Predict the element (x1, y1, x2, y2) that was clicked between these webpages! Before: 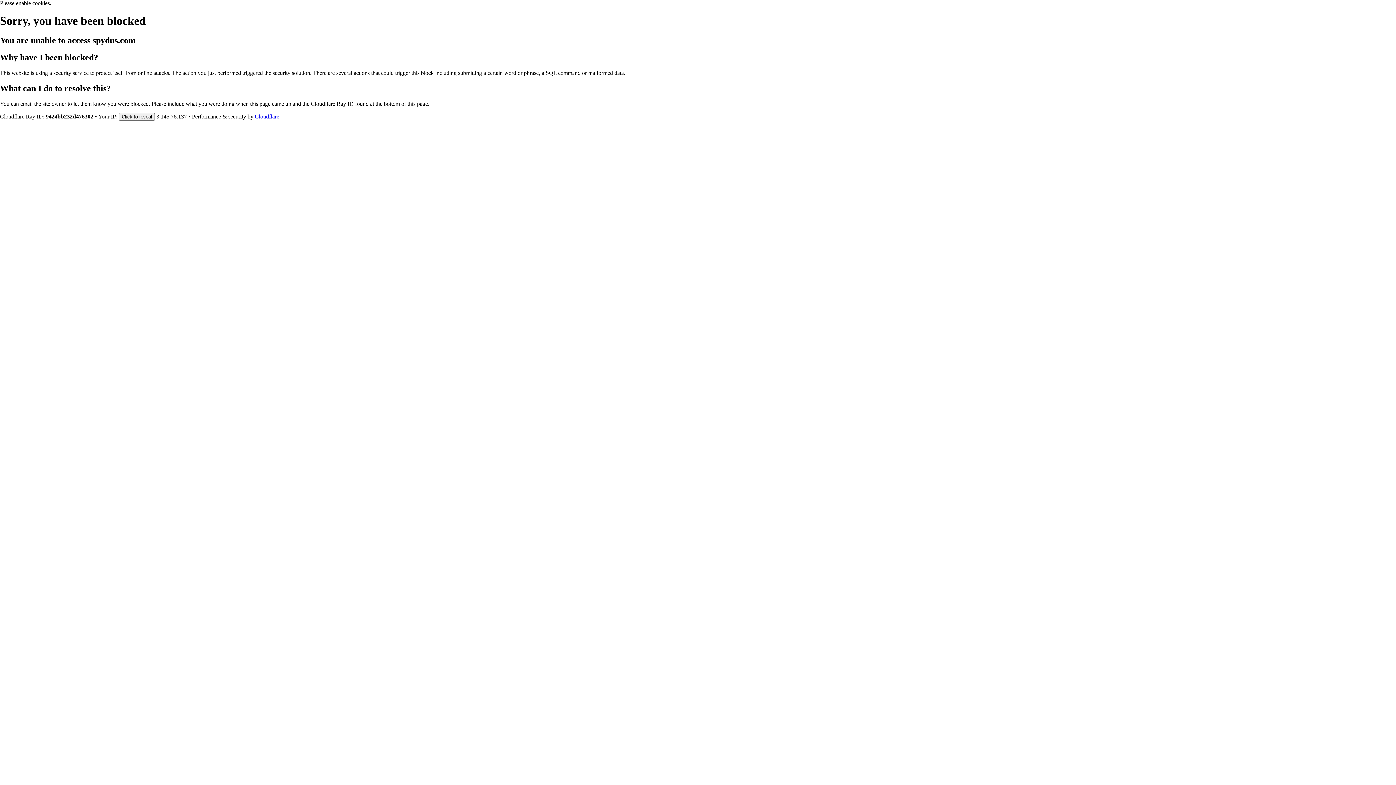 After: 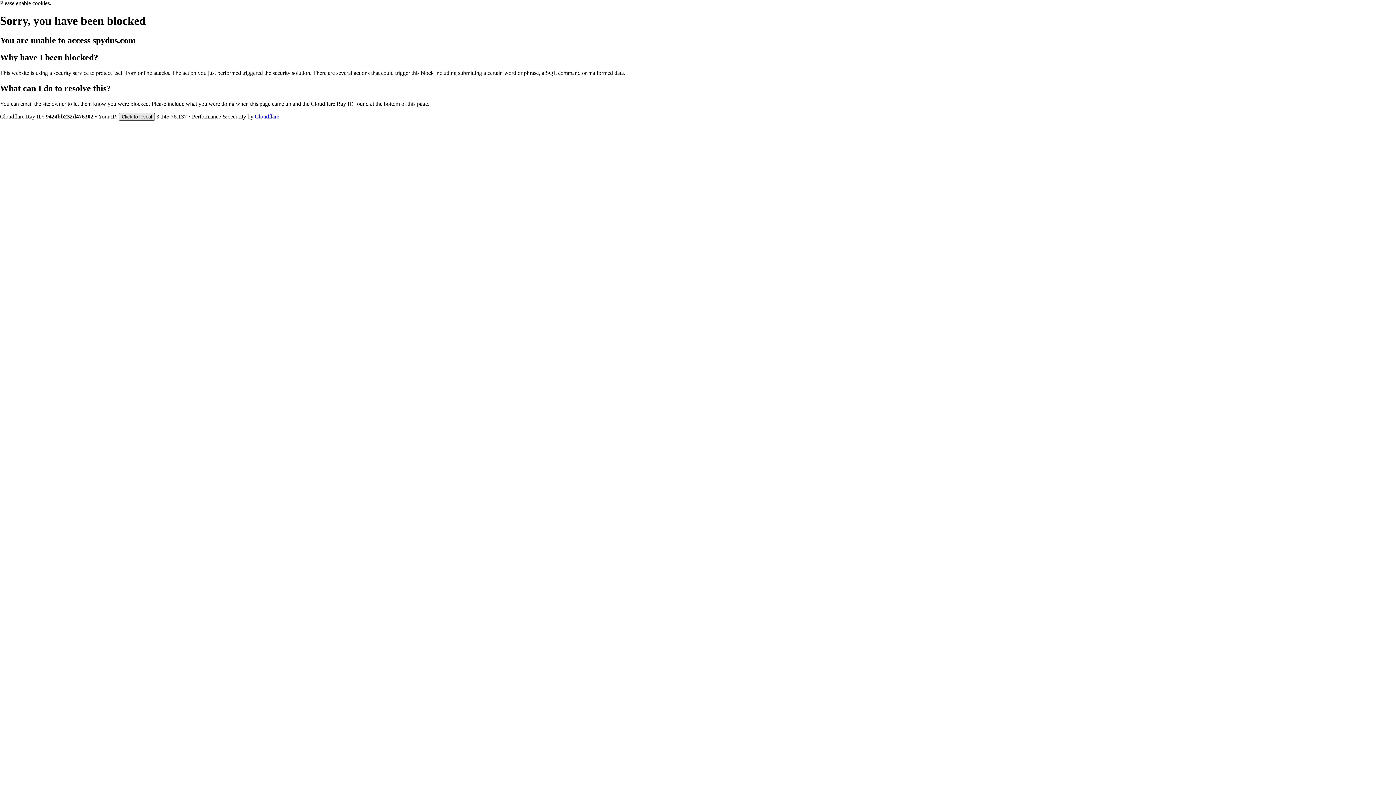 Action: bbox: (118, 112, 154, 120) label: Click to reveal